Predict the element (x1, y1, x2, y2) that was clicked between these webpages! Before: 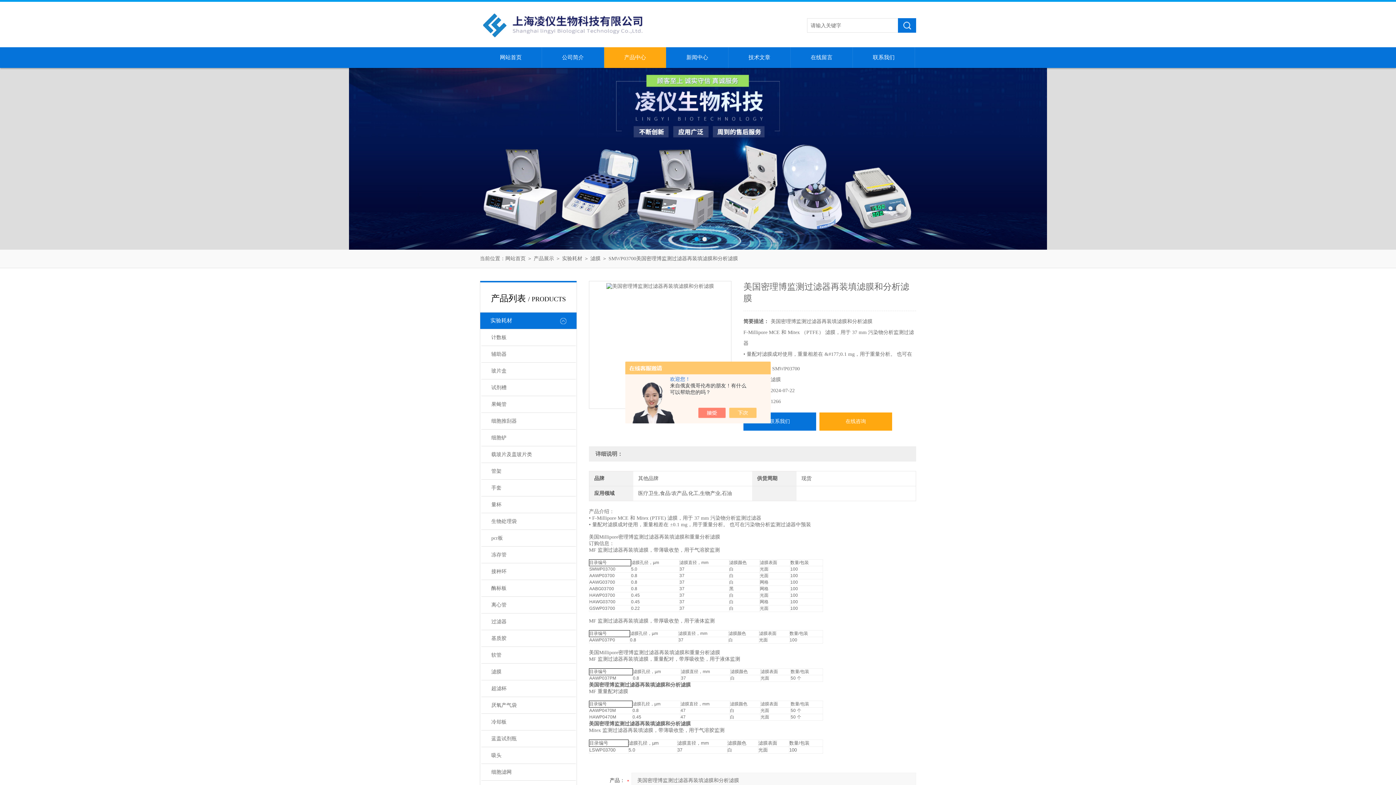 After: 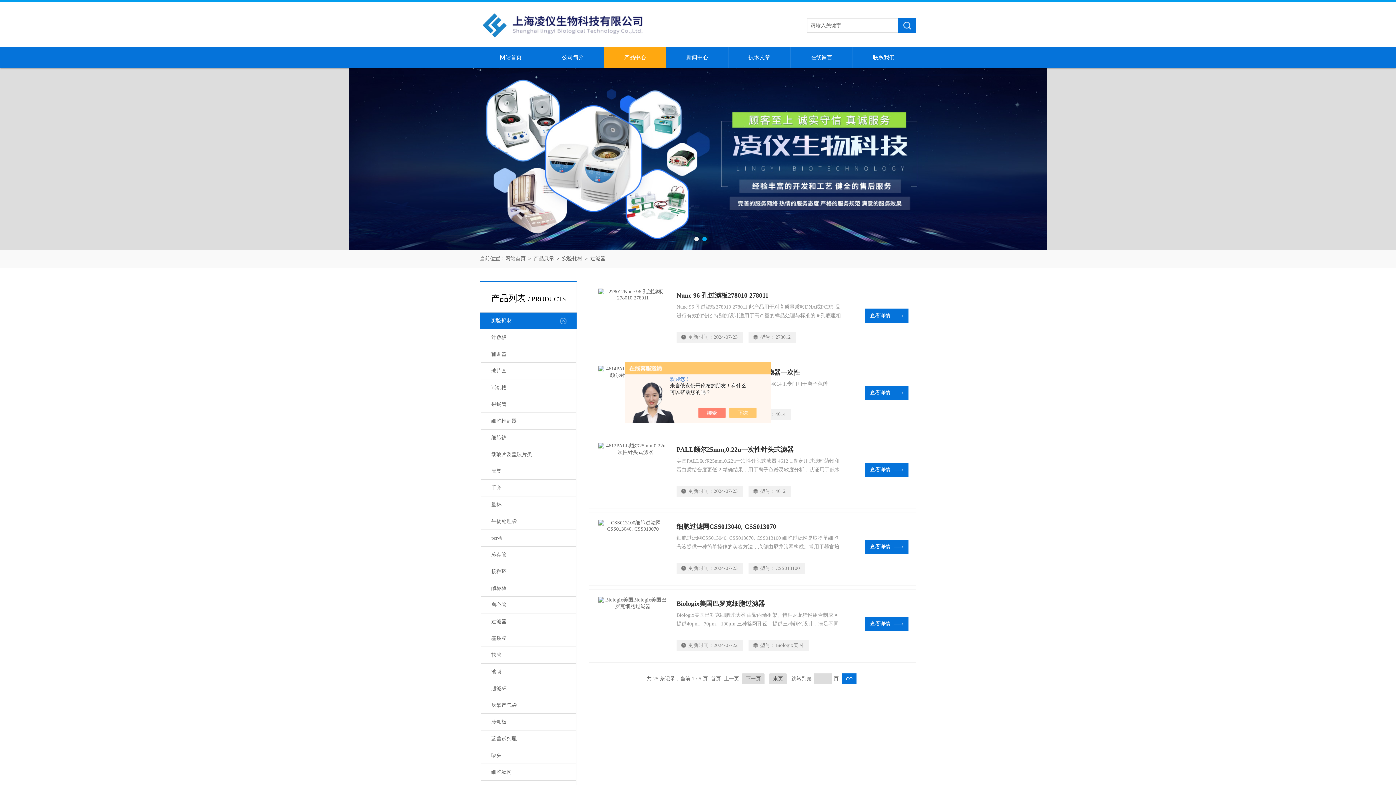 Action: bbox: (481, 613, 575, 630) label: 过滤器